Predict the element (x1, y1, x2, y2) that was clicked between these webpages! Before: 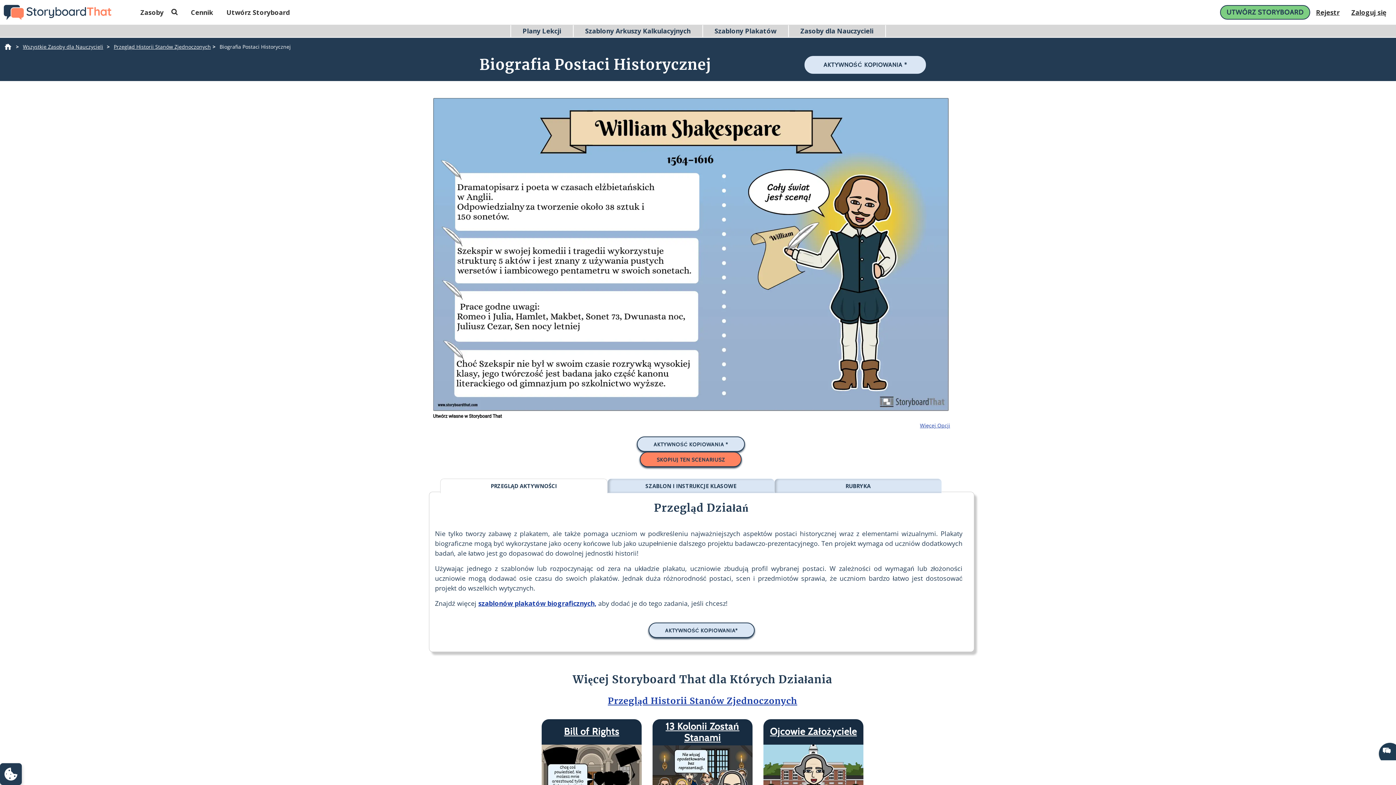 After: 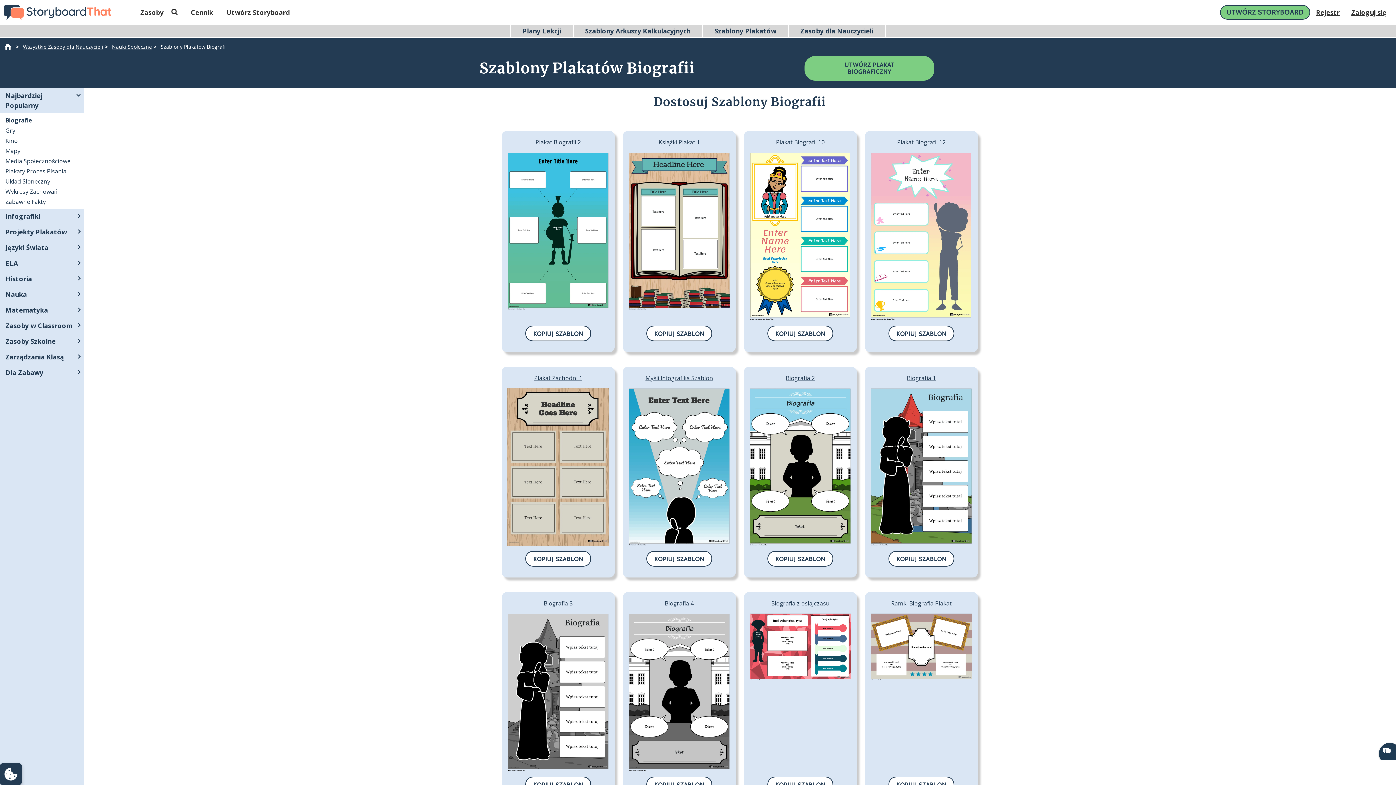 Action: label: szablonów plakatów biograficznych, bbox: (478, 599, 596, 608)